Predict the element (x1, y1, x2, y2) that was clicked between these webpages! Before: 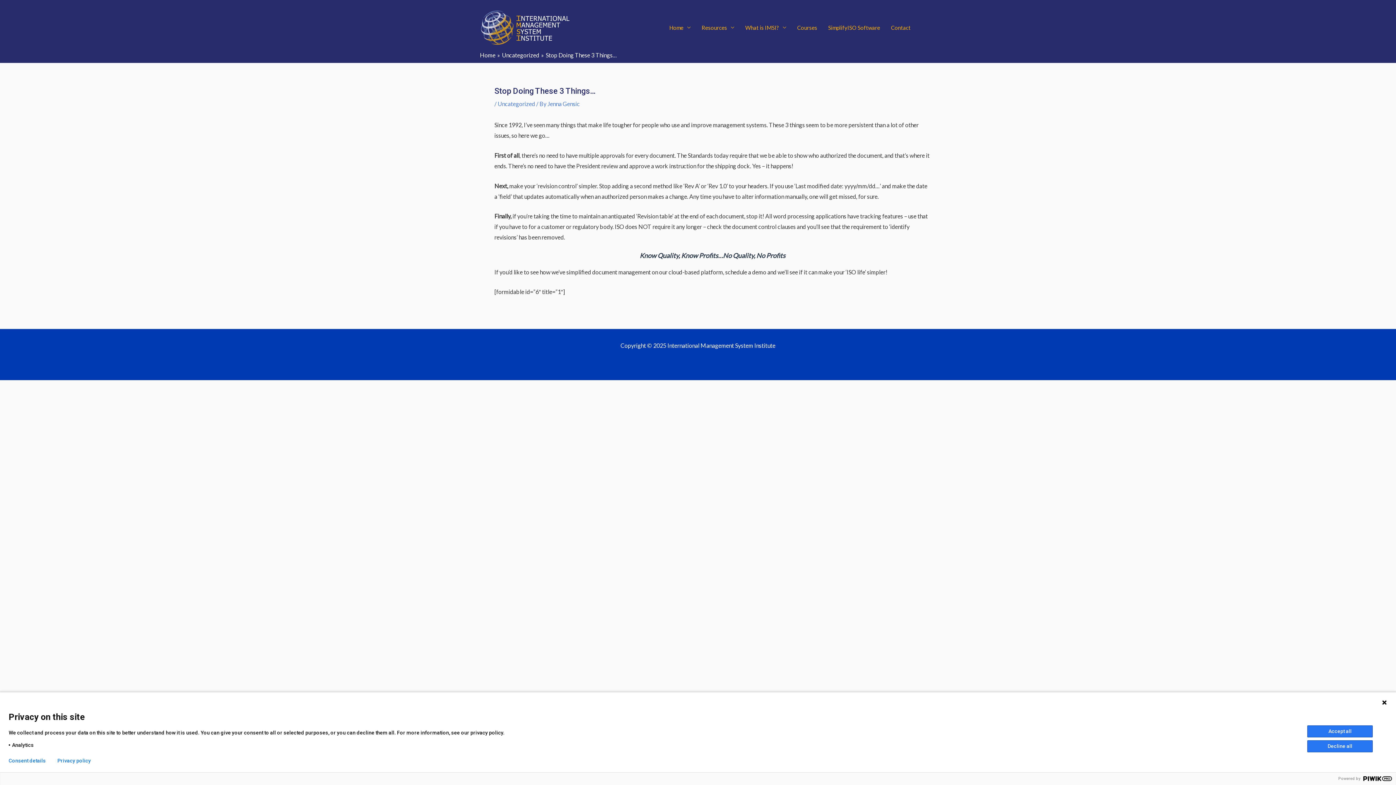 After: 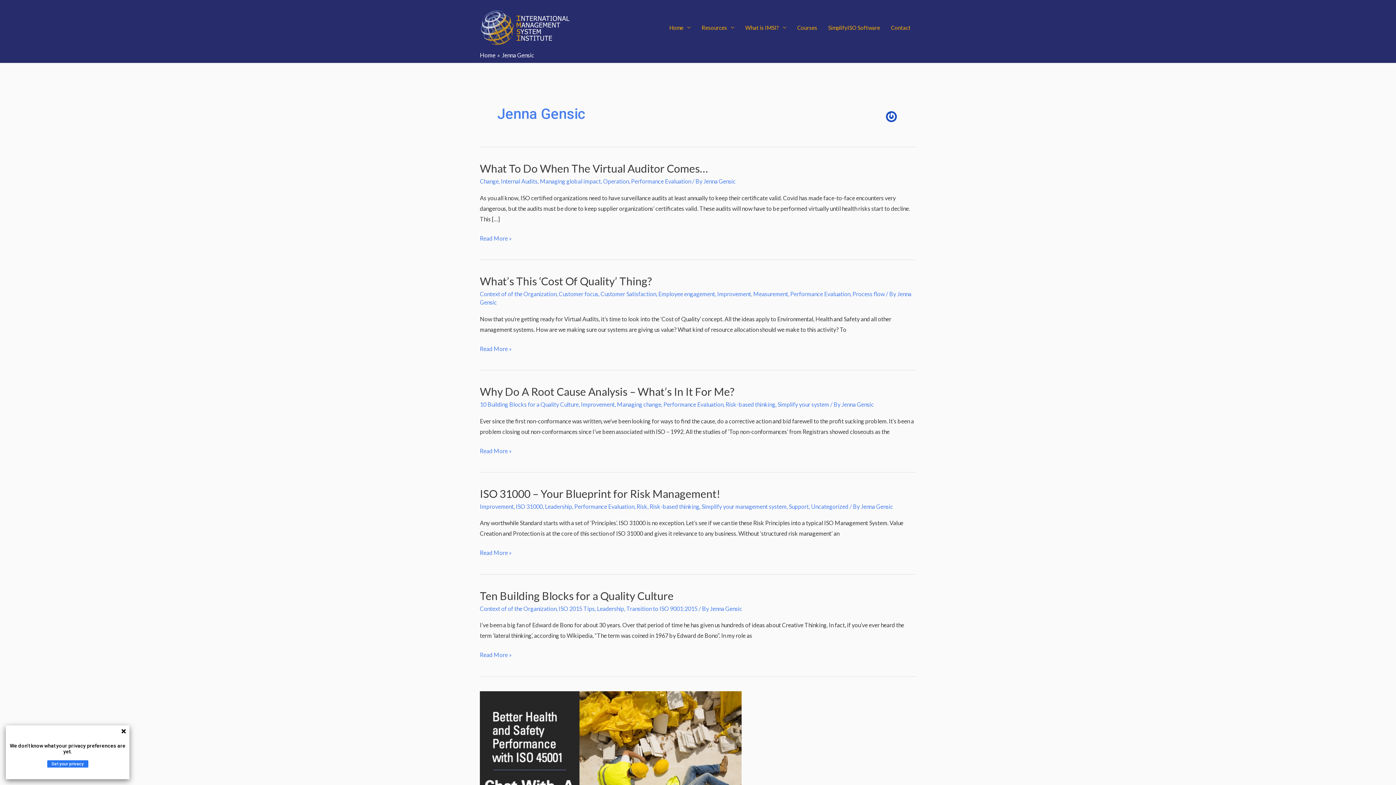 Action: bbox: (547, 100, 580, 107) label: Jenna Gensic